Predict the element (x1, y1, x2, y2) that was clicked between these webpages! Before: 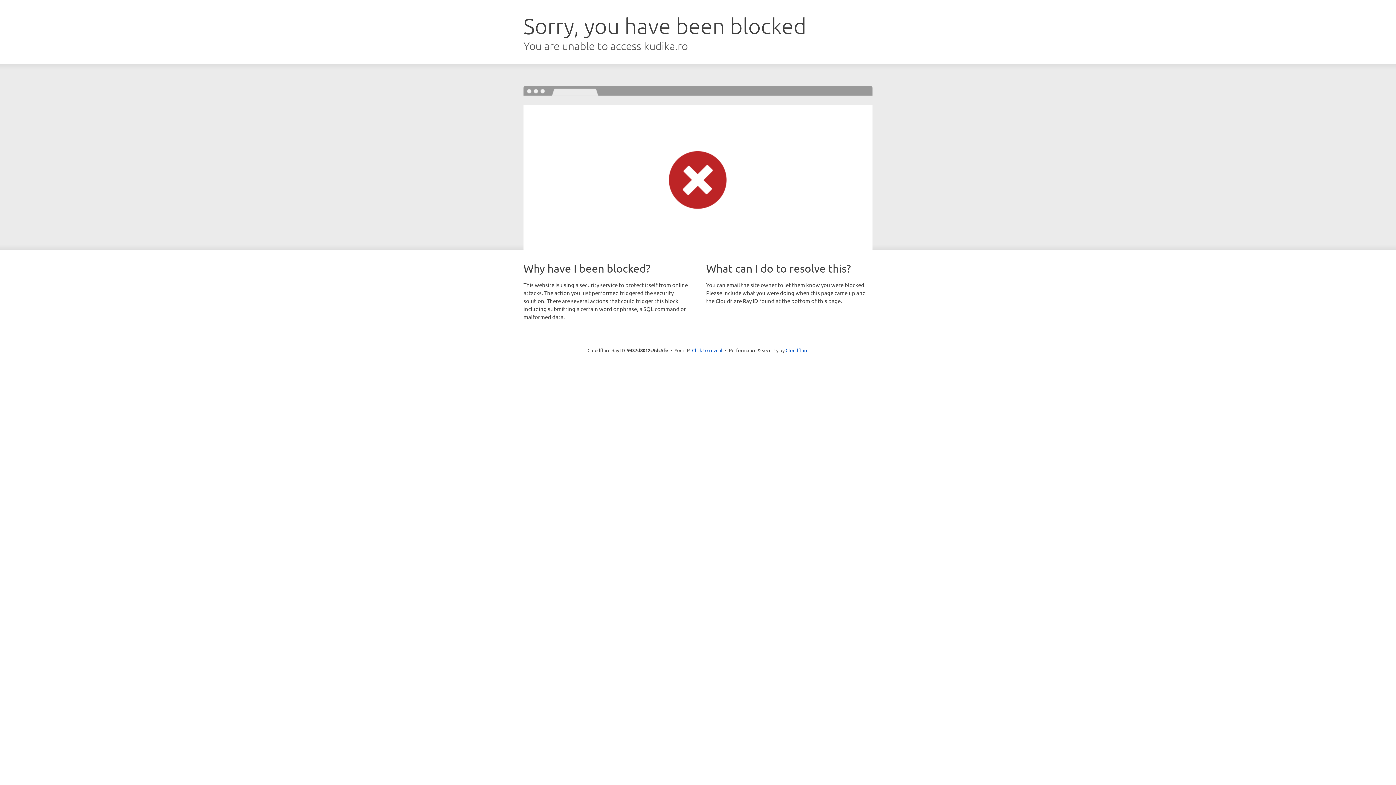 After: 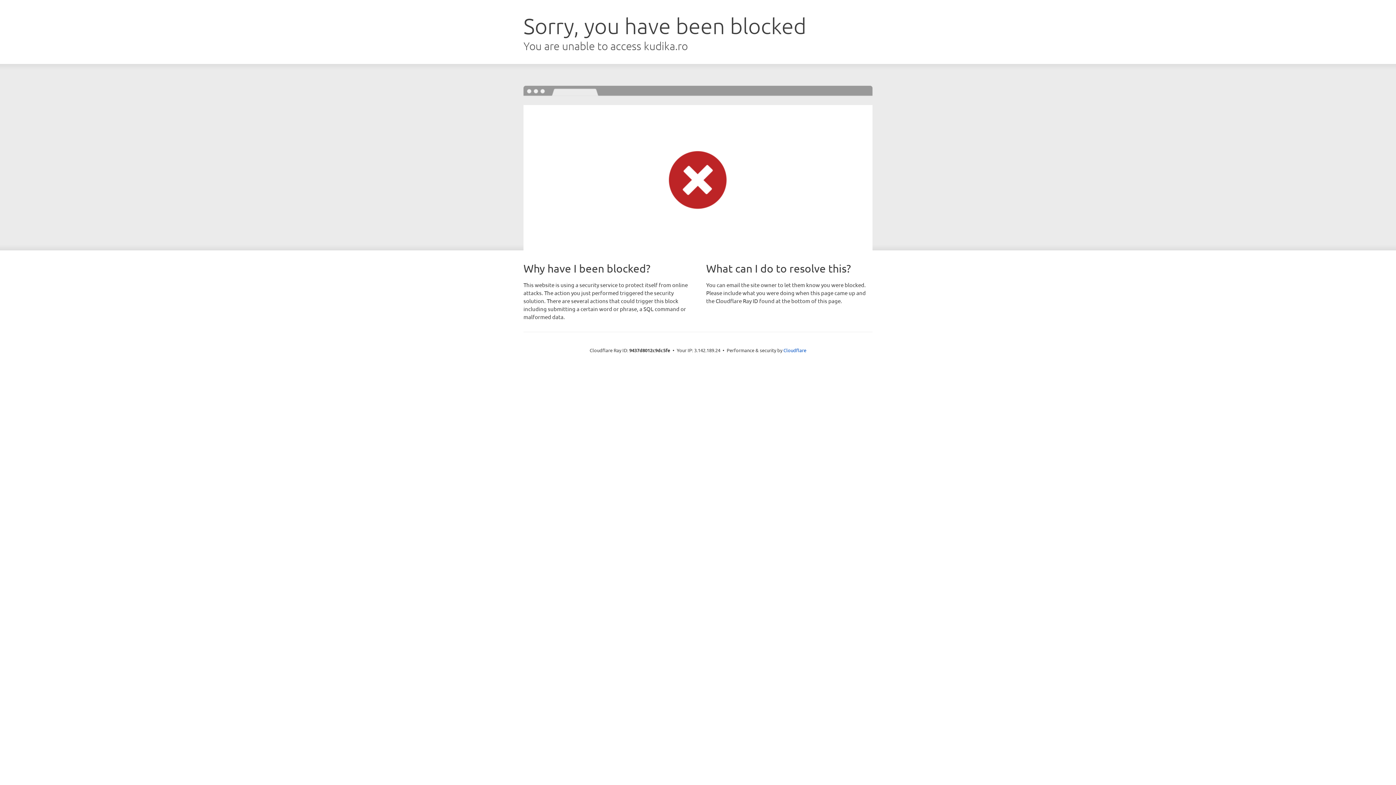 Action: bbox: (692, 346, 722, 353) label: Click to reveal